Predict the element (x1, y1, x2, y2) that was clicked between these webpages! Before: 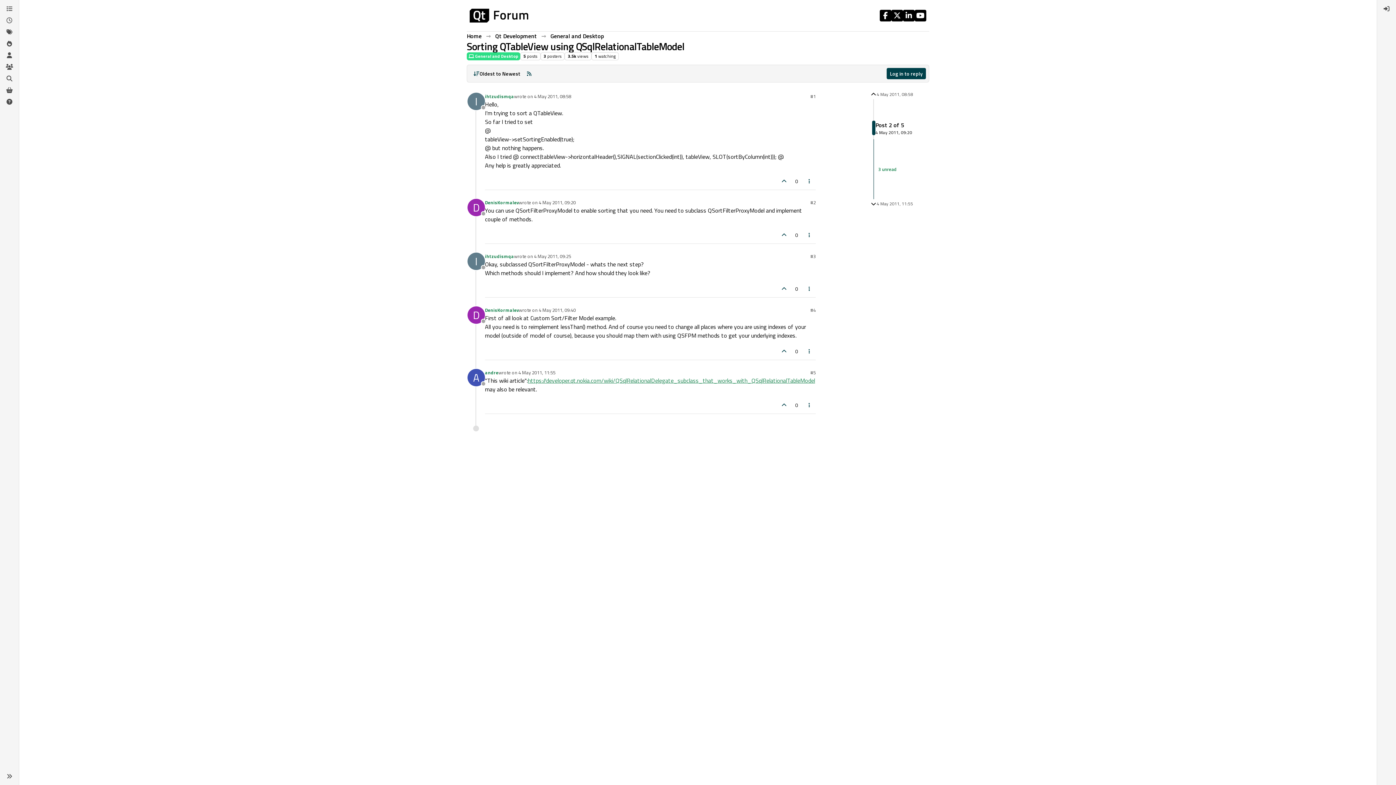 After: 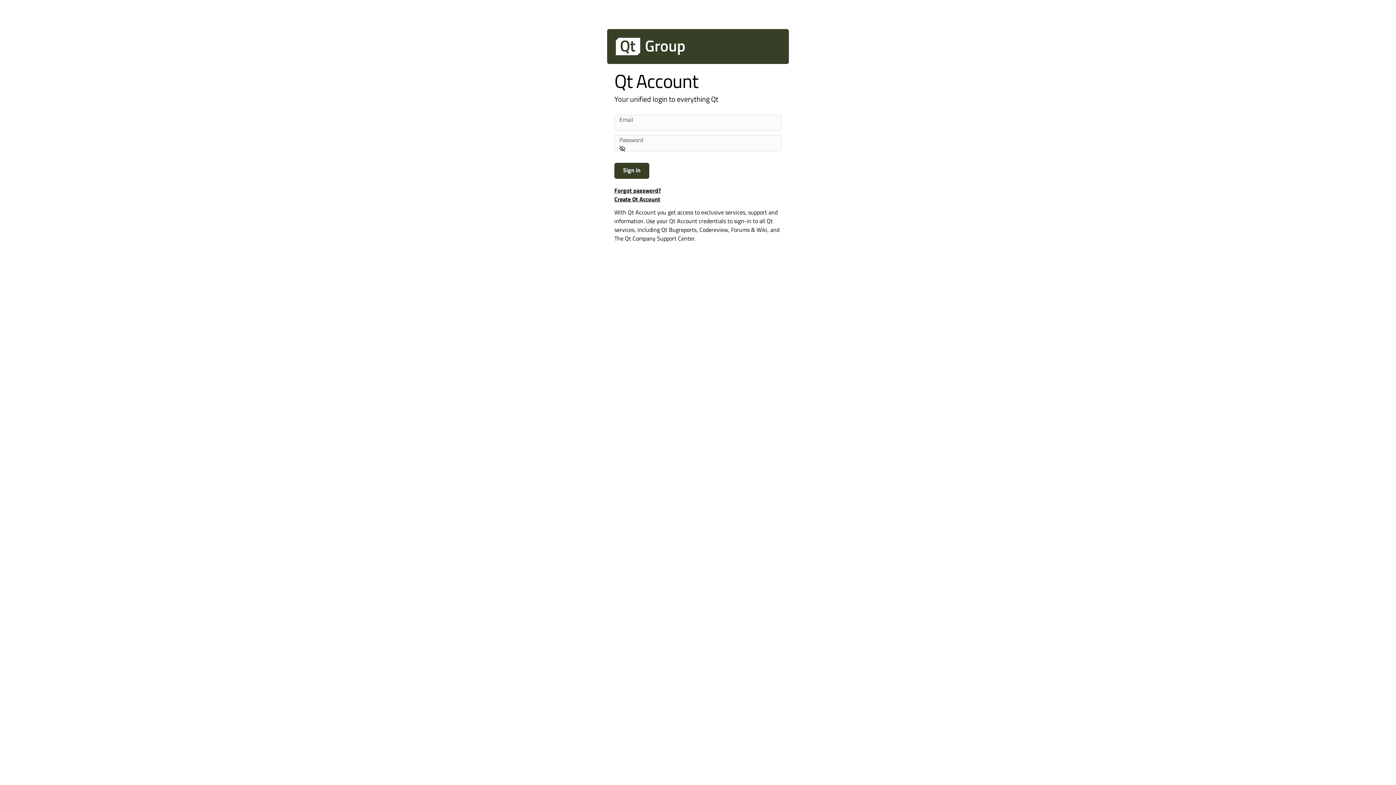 Action: label: Log in to reply bbox: (886, 68, 926, 79)